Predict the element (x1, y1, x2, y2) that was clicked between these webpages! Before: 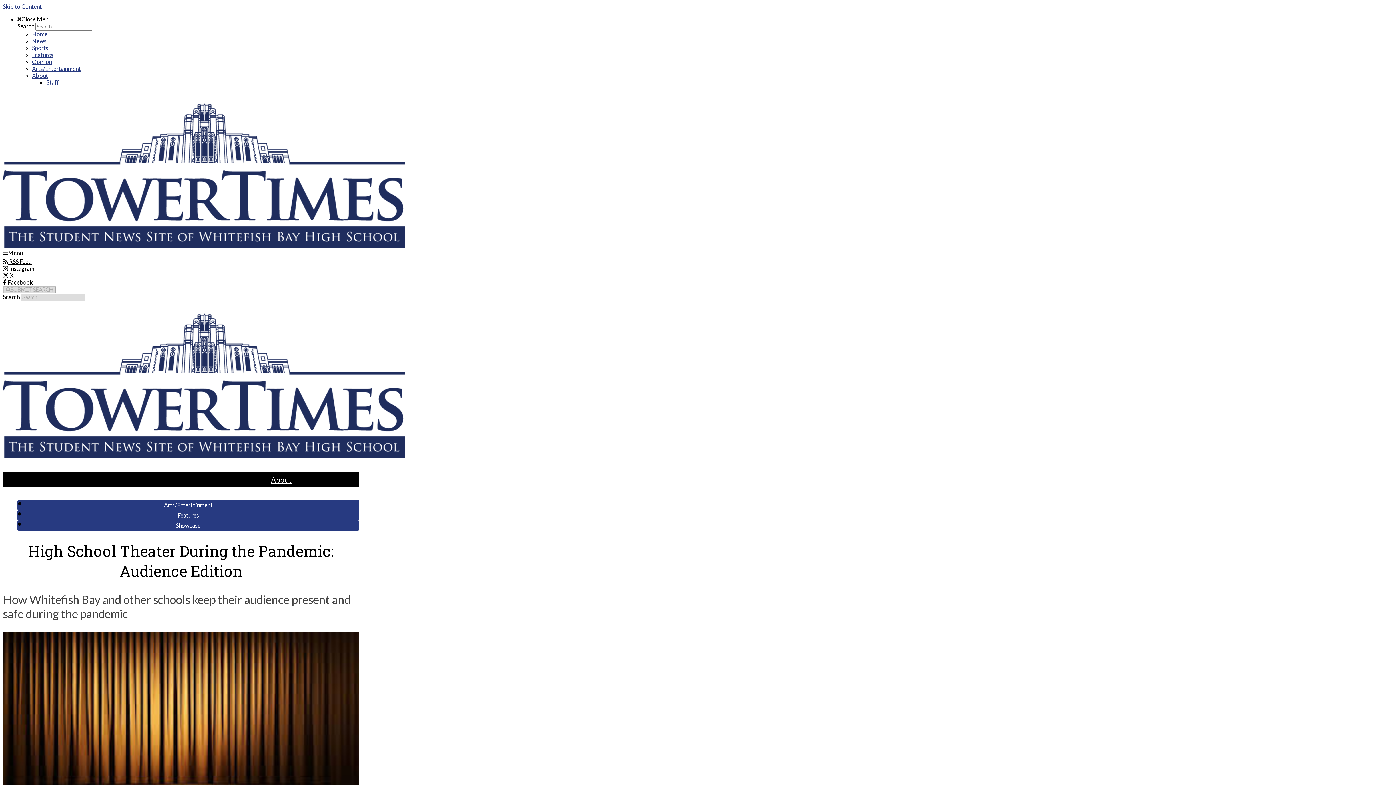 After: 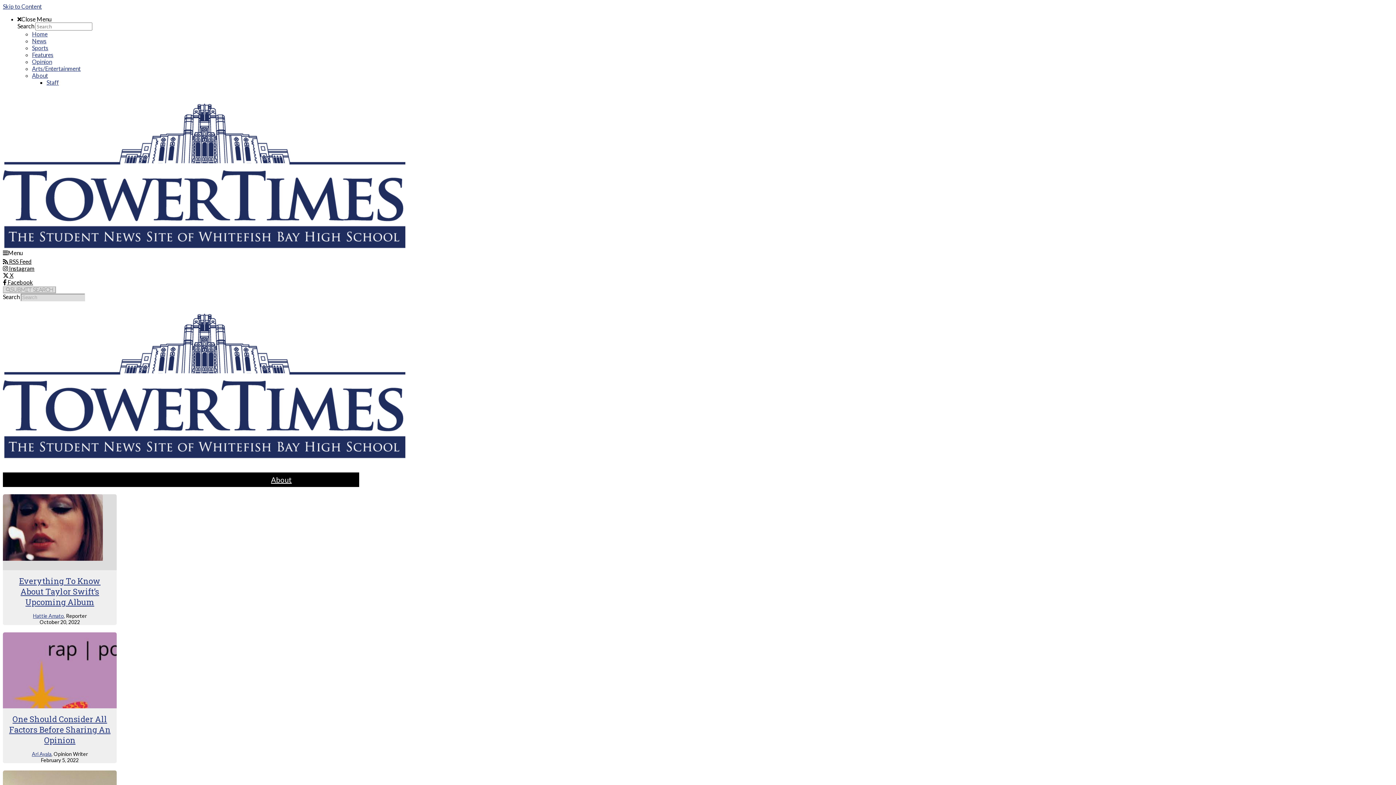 Action: bbox: (32, 58, 52, 65) label: Opinion